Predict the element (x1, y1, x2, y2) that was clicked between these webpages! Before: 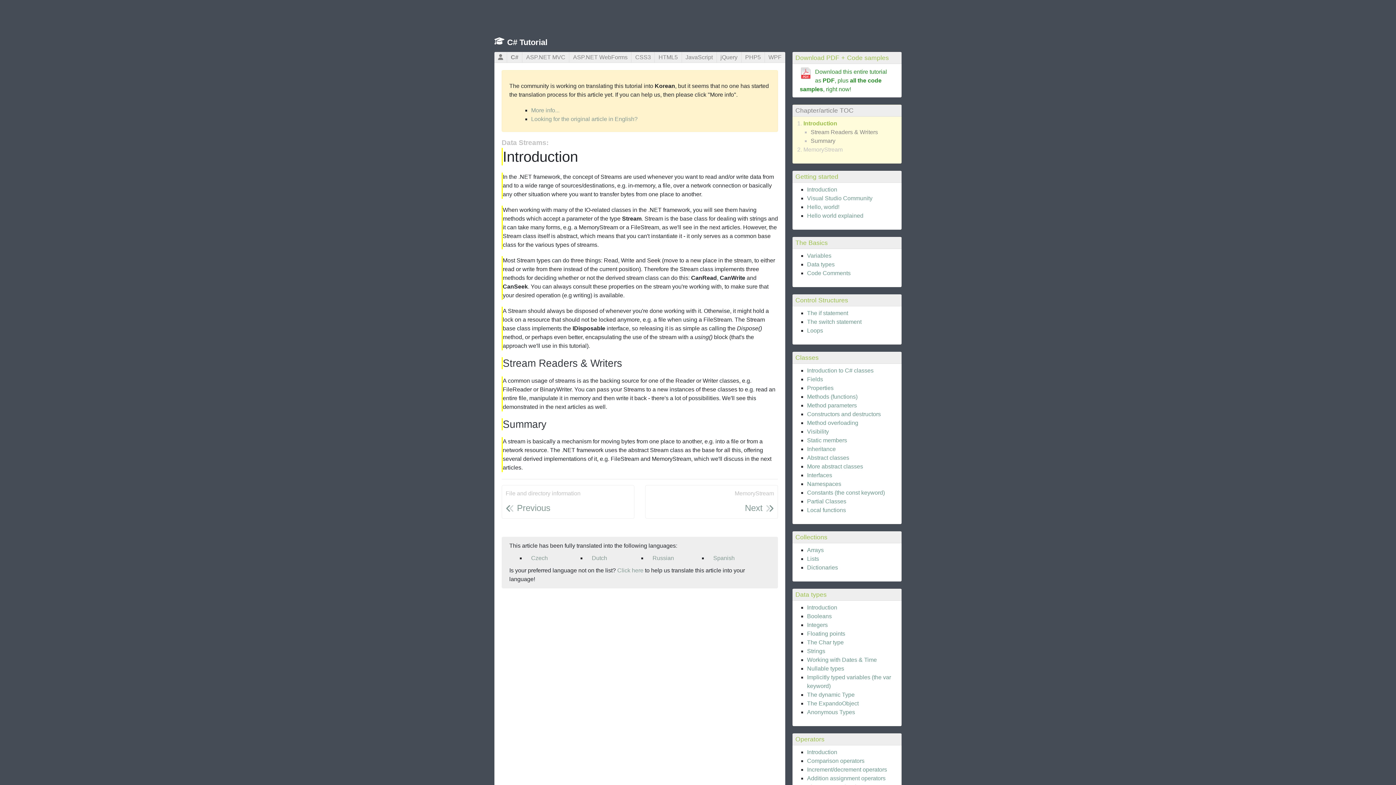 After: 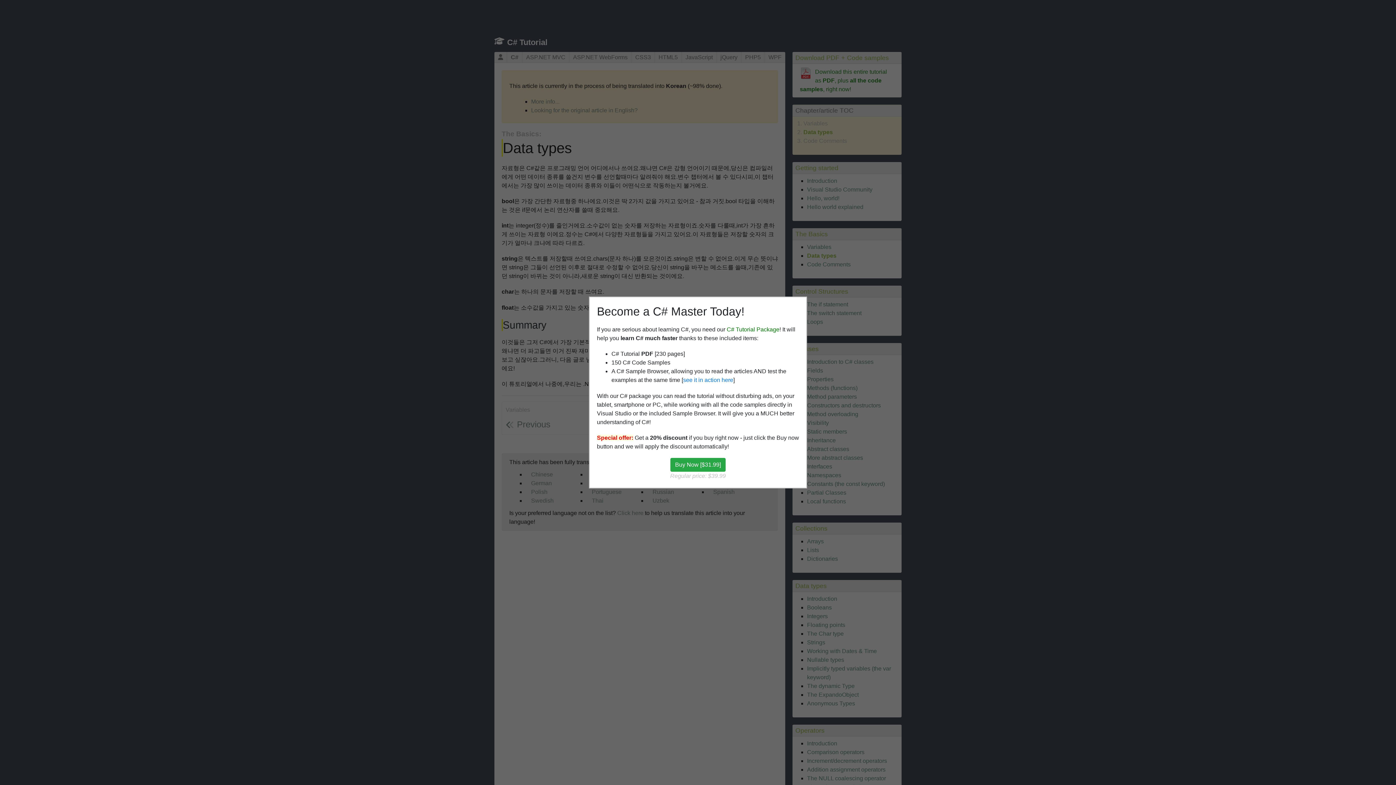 Action: bbox: (807, 261, 834, 267) label: Data types